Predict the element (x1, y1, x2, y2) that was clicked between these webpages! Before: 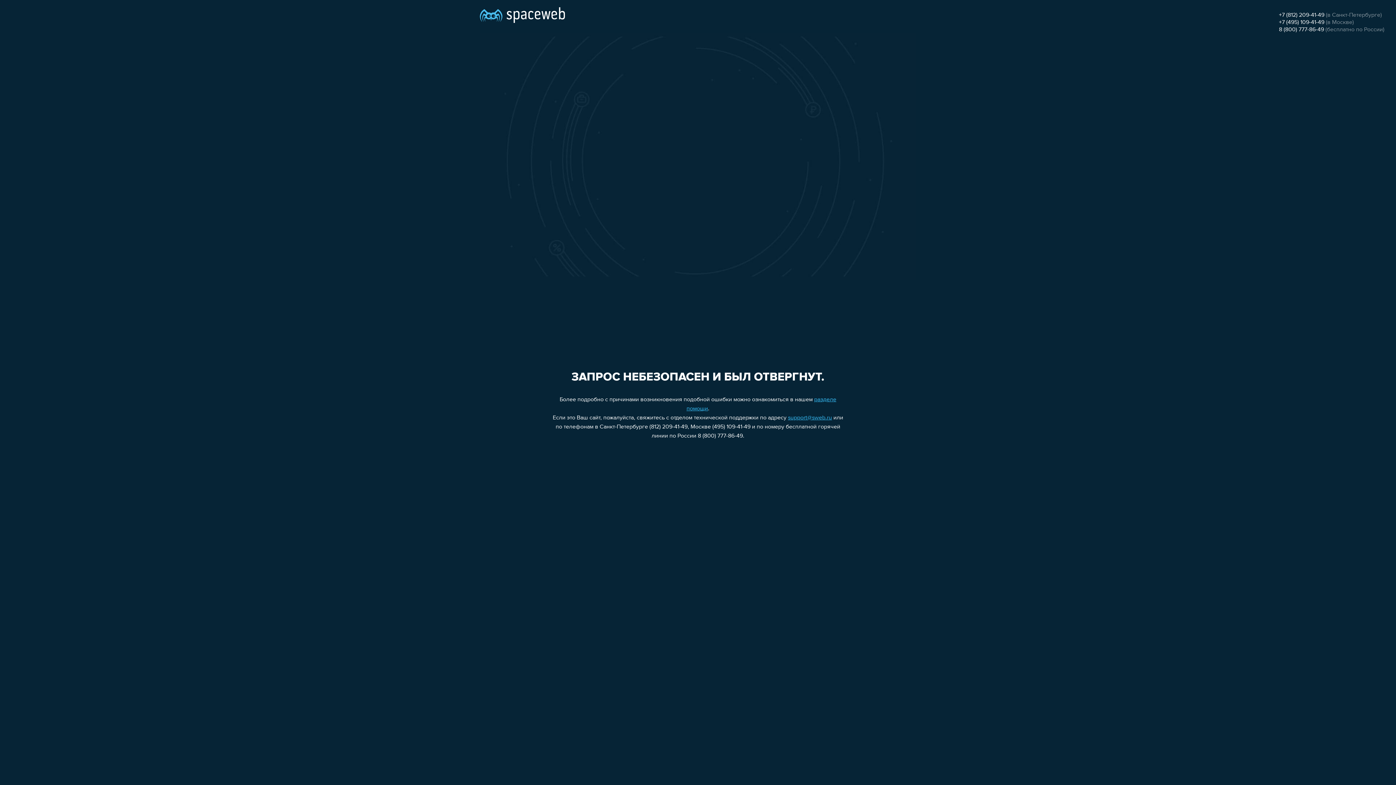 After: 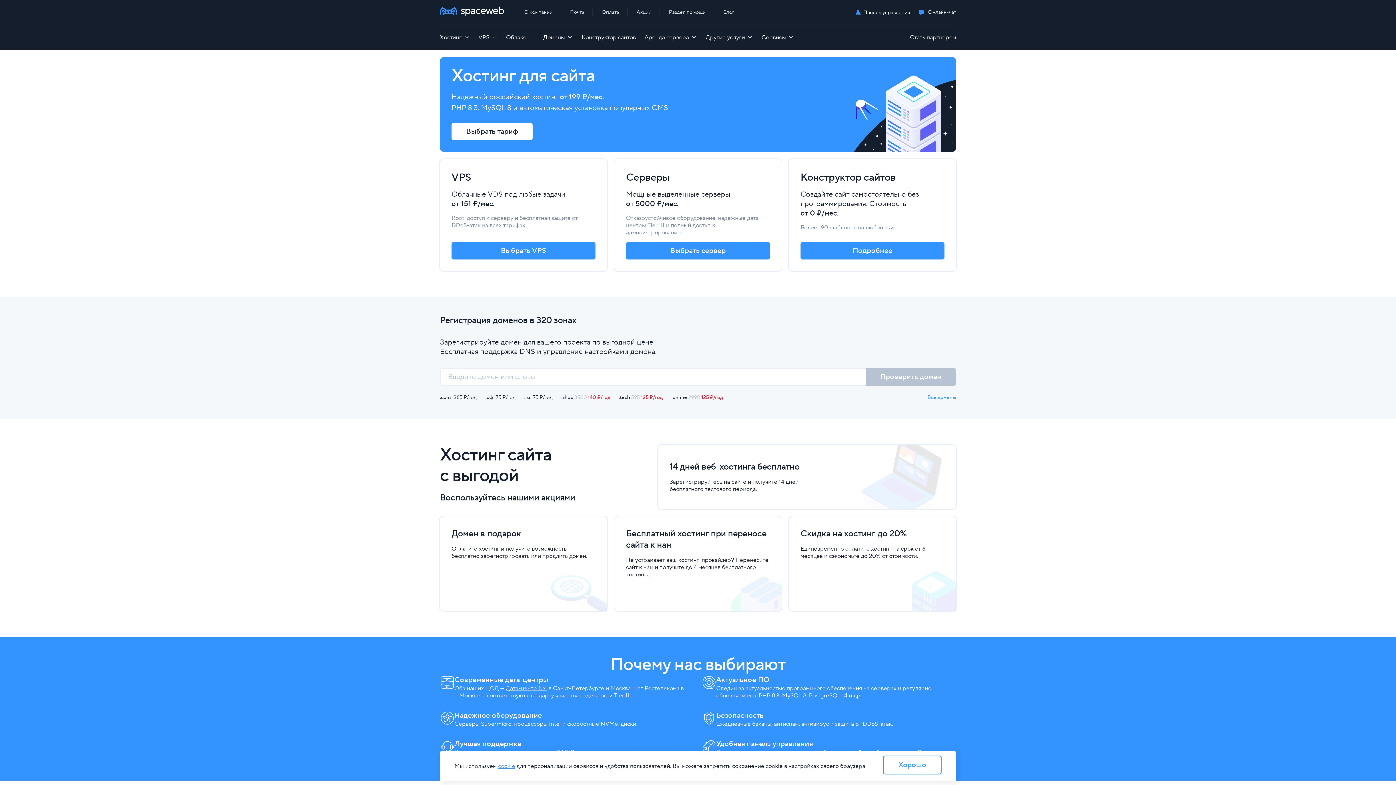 Action: bbox: (480, 0, 565, 25)